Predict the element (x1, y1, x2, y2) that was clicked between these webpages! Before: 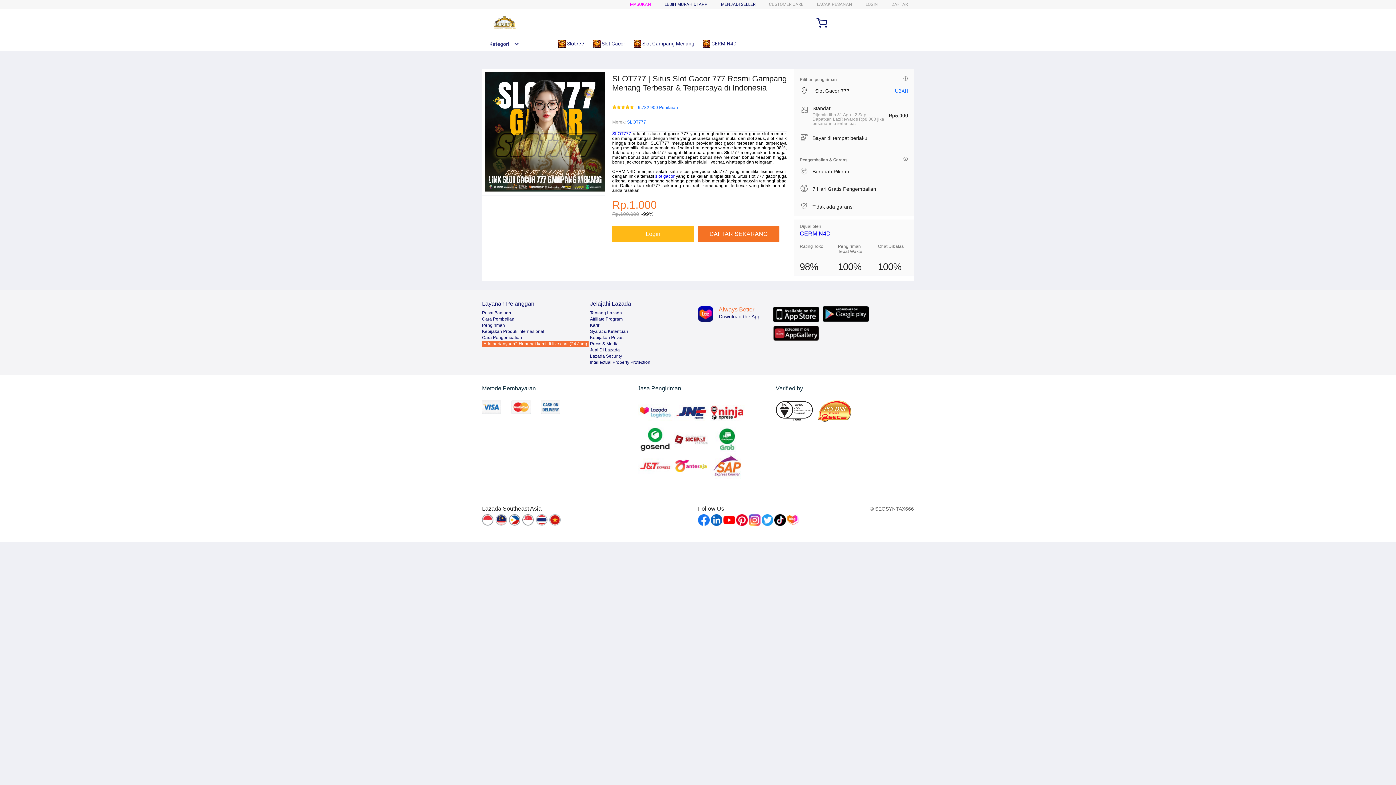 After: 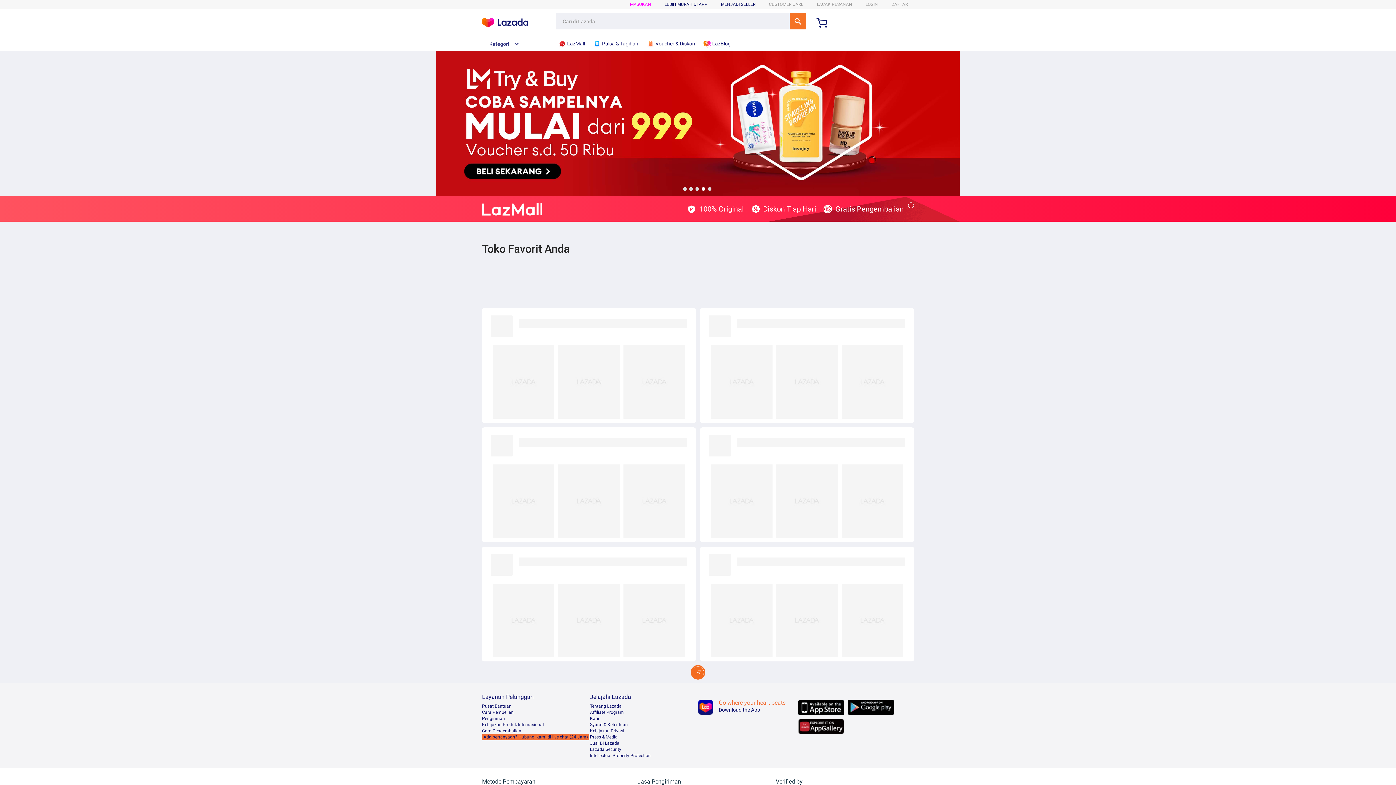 Action: bbox: (558, 36, 588, 50) label:  Slot777